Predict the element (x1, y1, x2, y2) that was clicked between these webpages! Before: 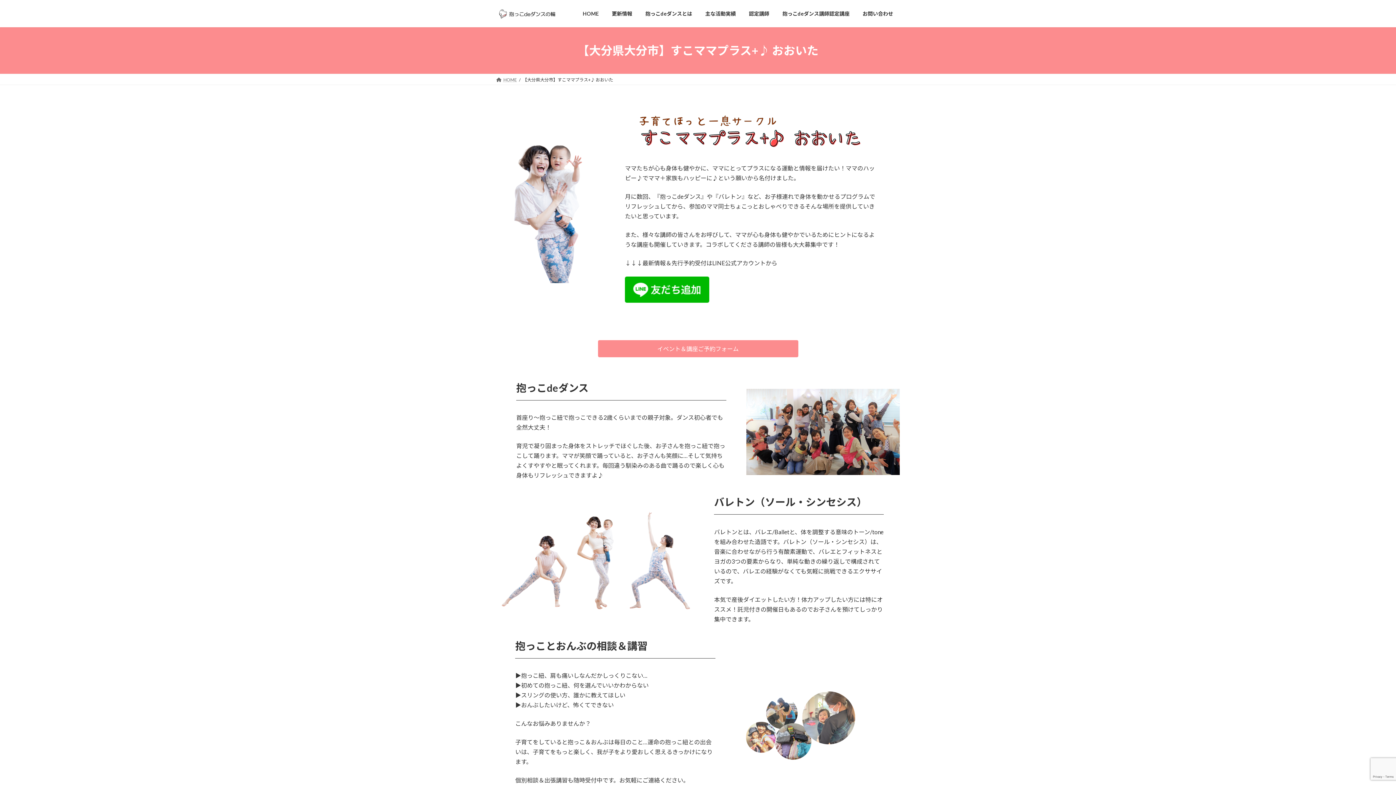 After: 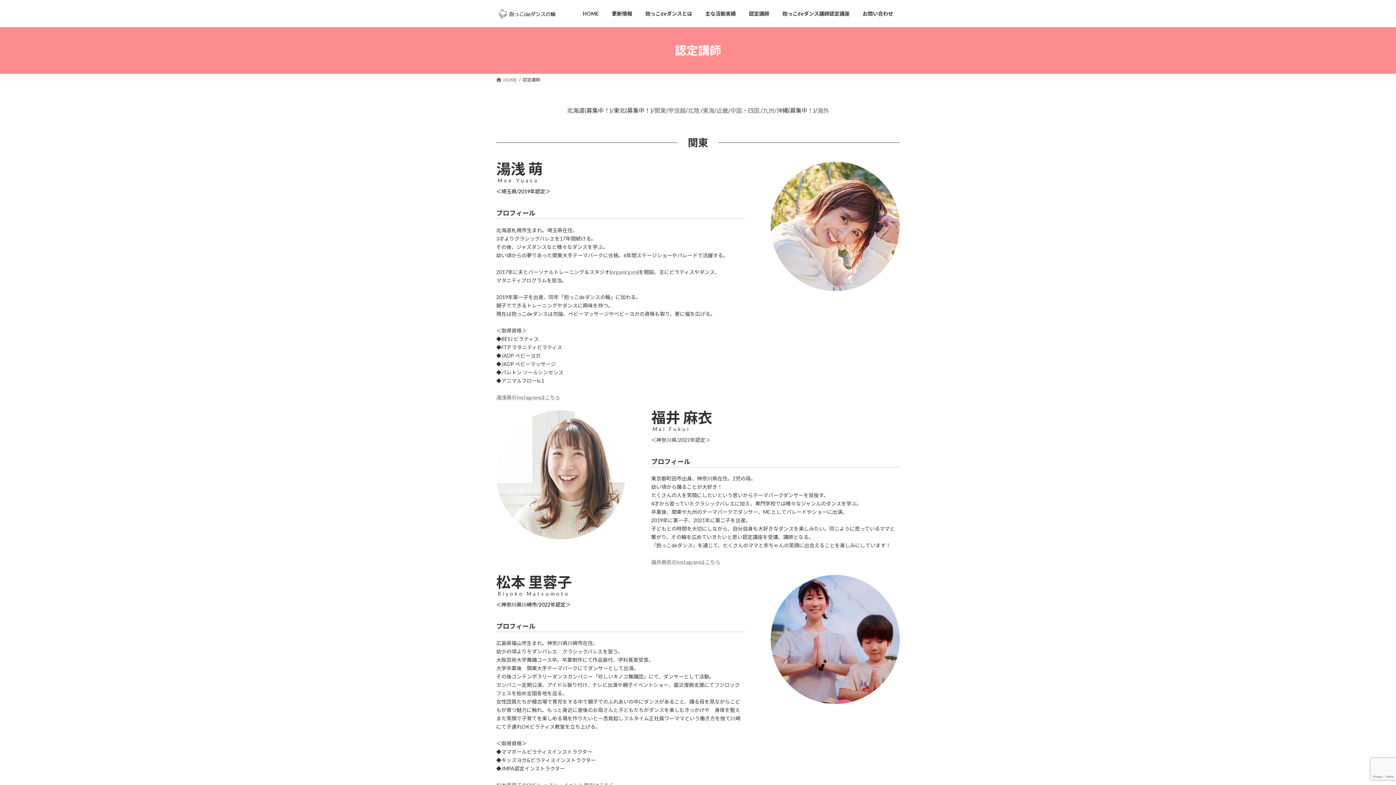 Action: bbox: (742, 5, 776, 22) label: 認定講師